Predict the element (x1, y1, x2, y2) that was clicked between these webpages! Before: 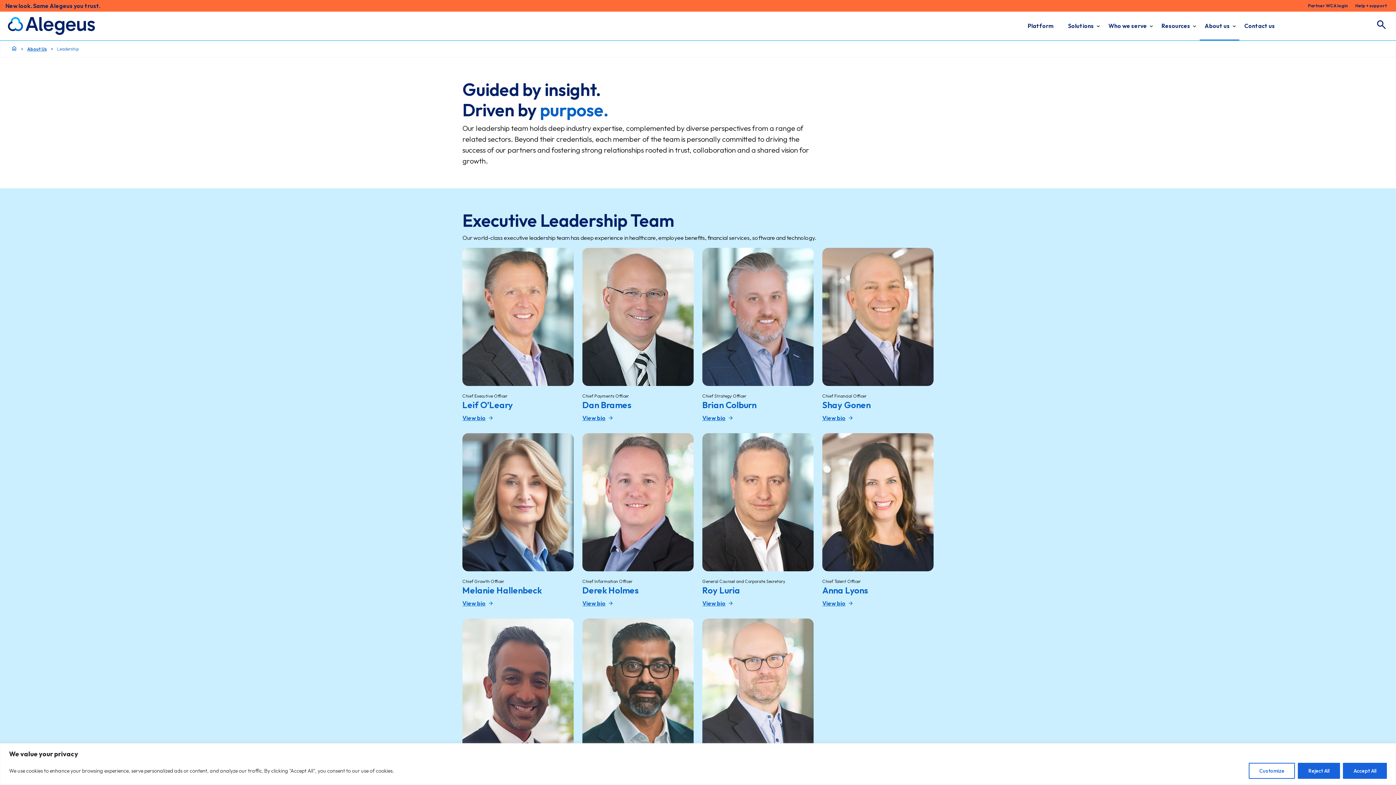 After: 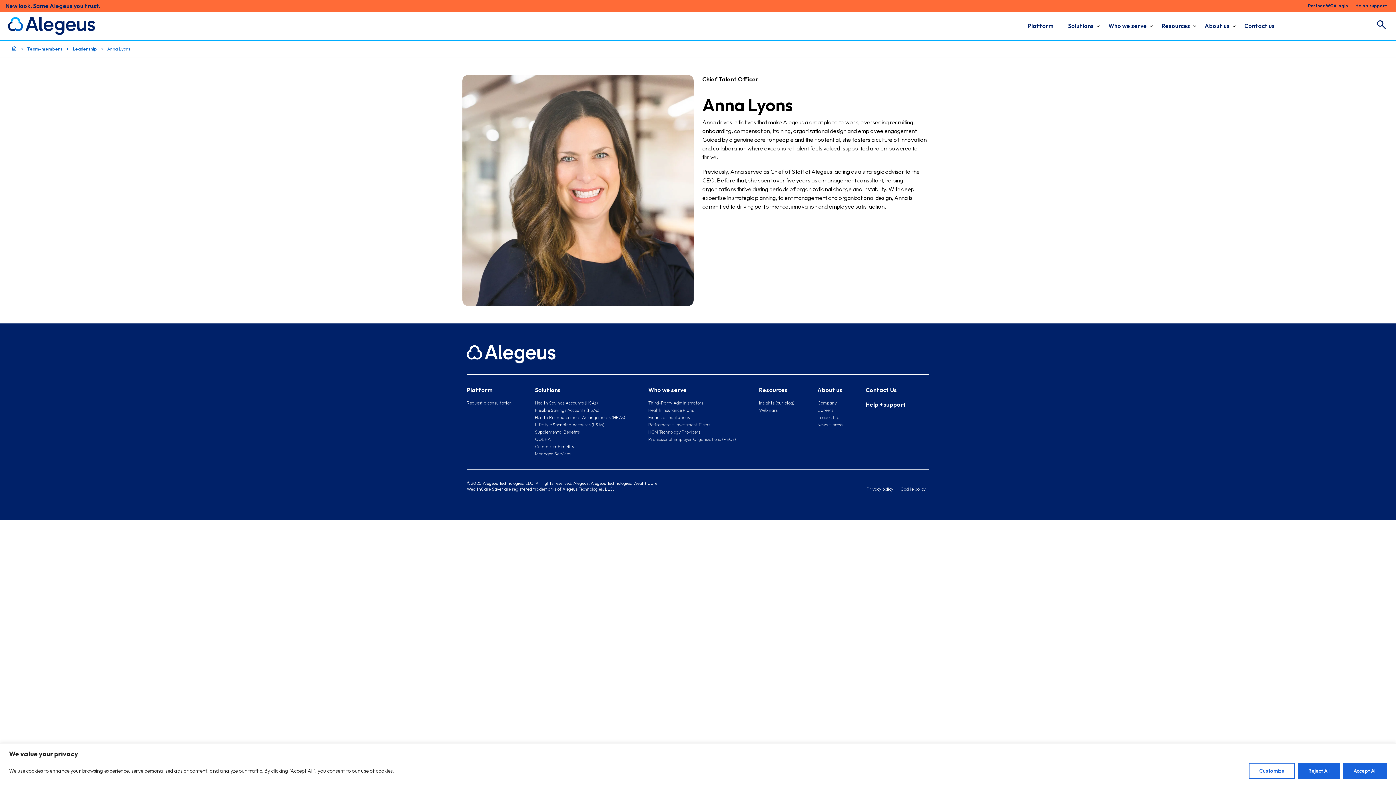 Action: label: View bio bbox: (822, 599, 853, 608)